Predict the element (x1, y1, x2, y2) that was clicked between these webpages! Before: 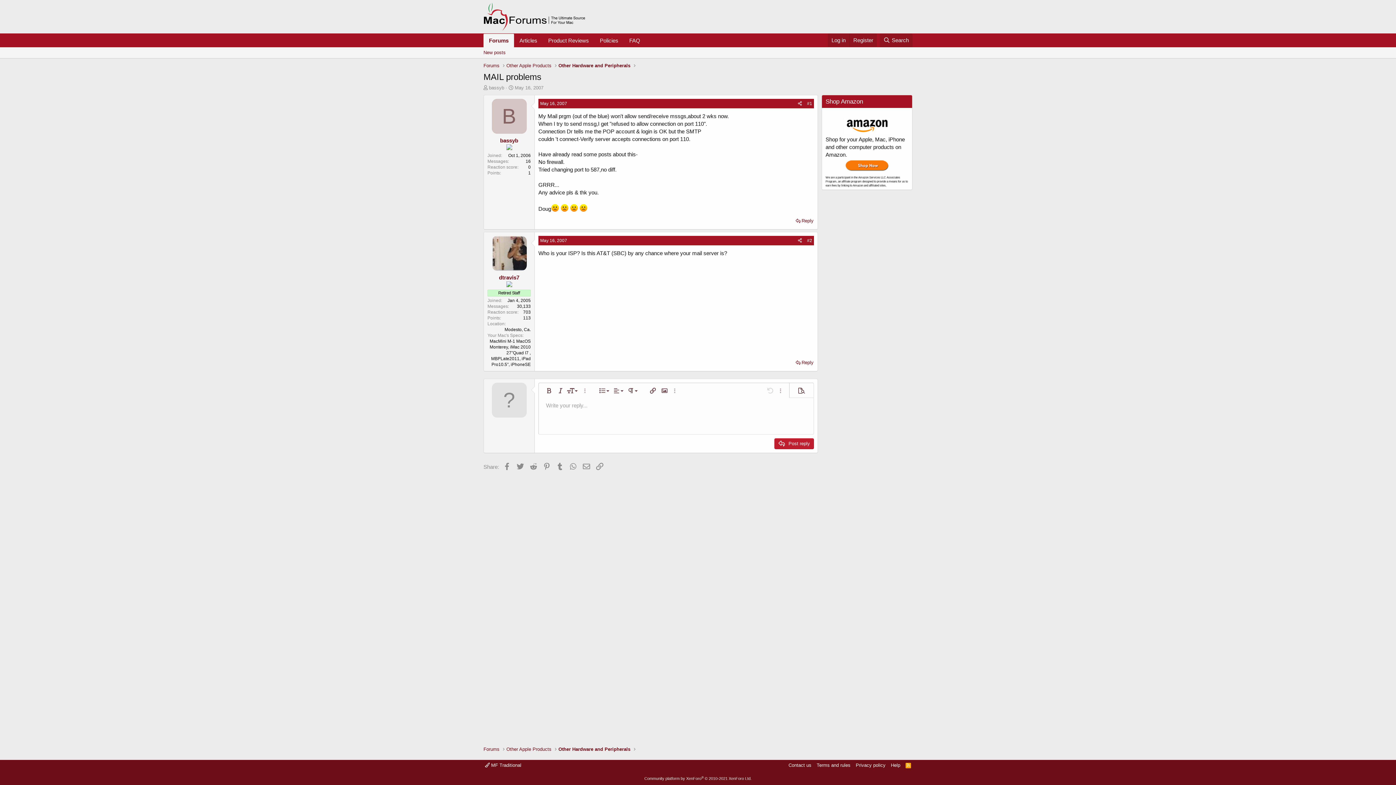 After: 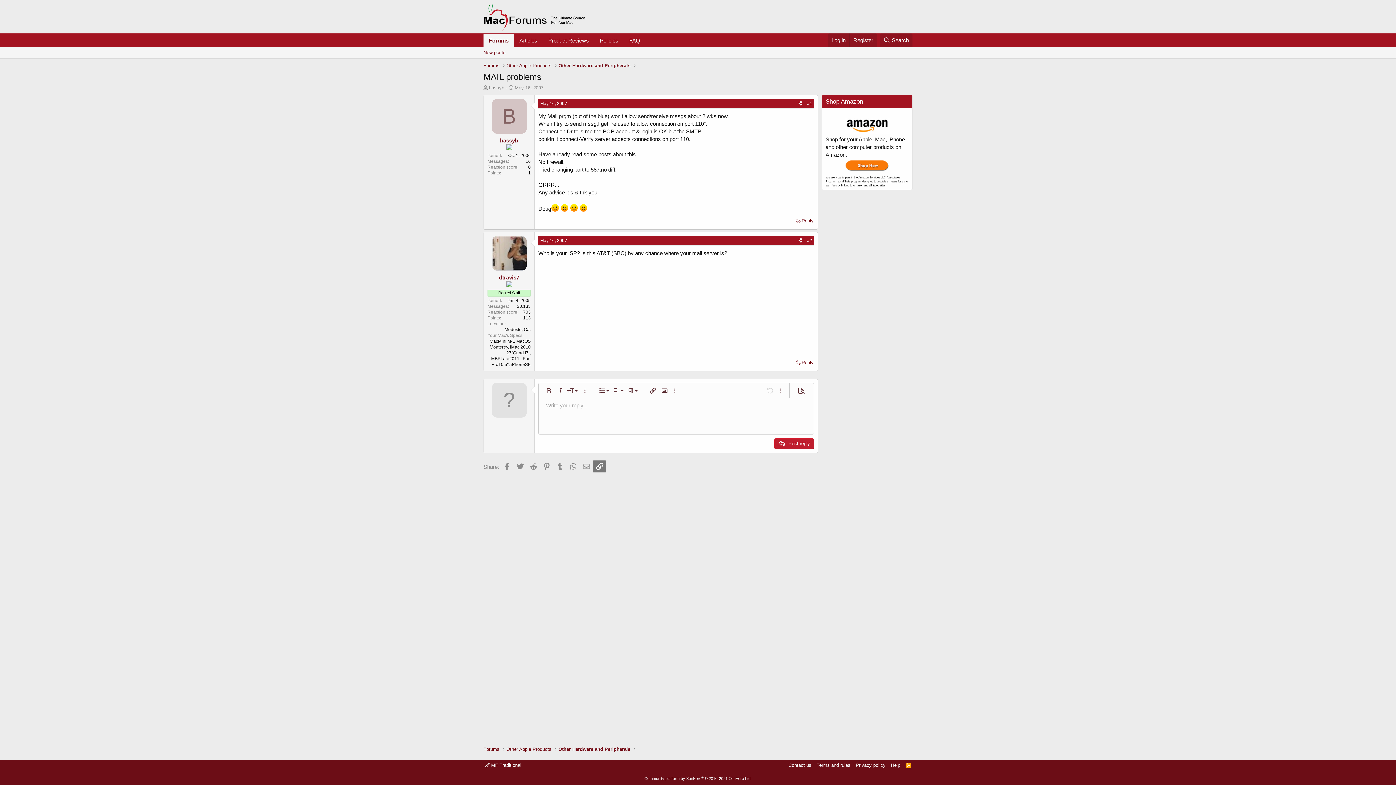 Action: bbox: (593, 460, 606, 472) label: Link